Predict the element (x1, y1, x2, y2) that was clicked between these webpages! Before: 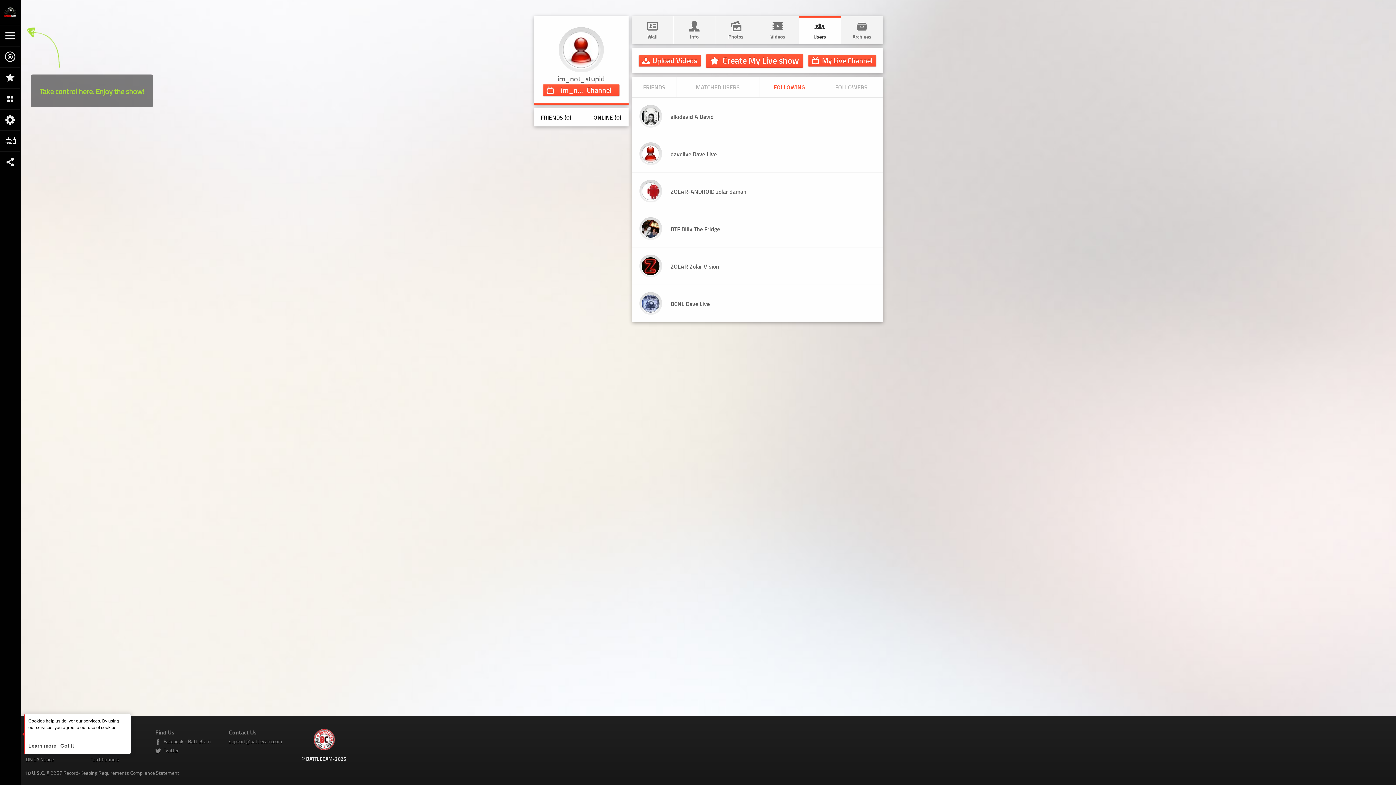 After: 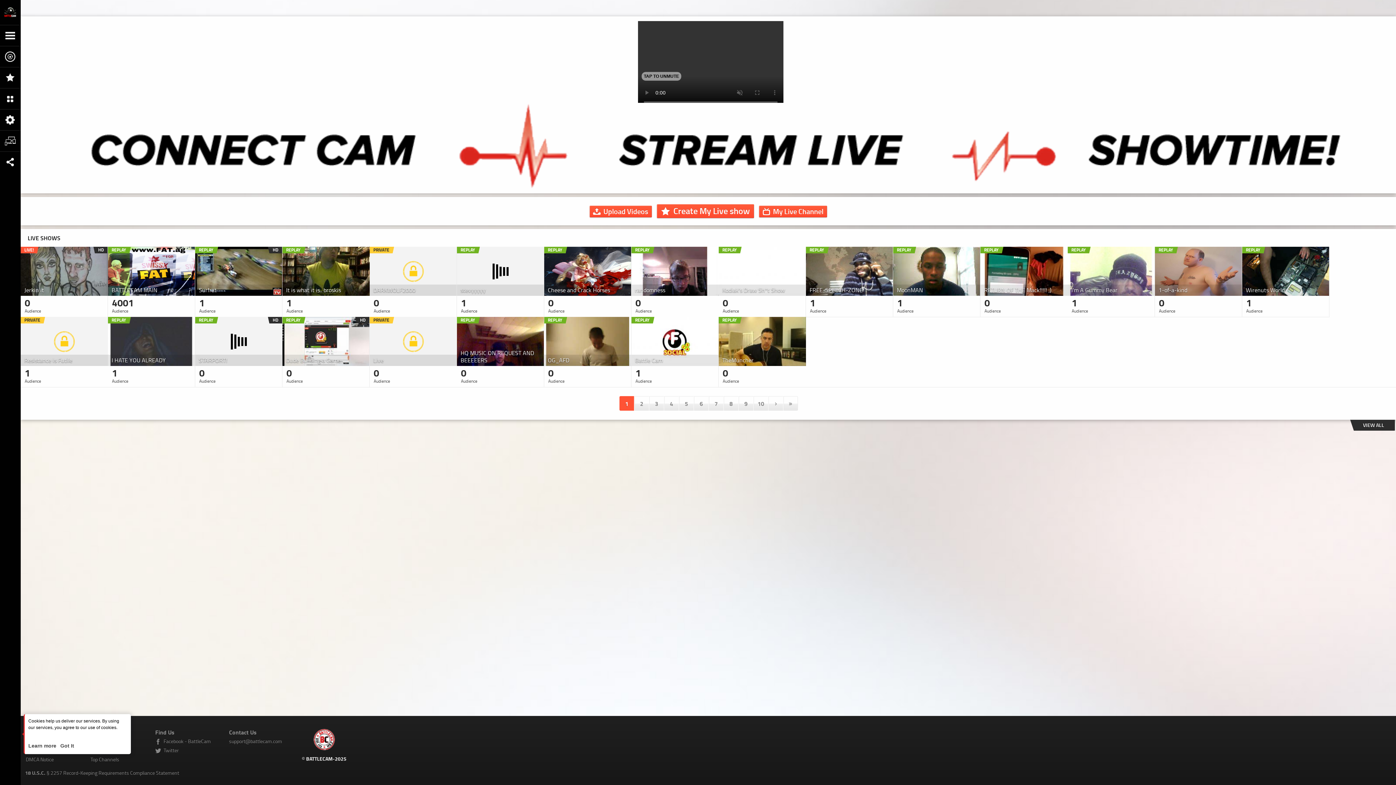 Action: bbox: (0, 0, 20, 24)